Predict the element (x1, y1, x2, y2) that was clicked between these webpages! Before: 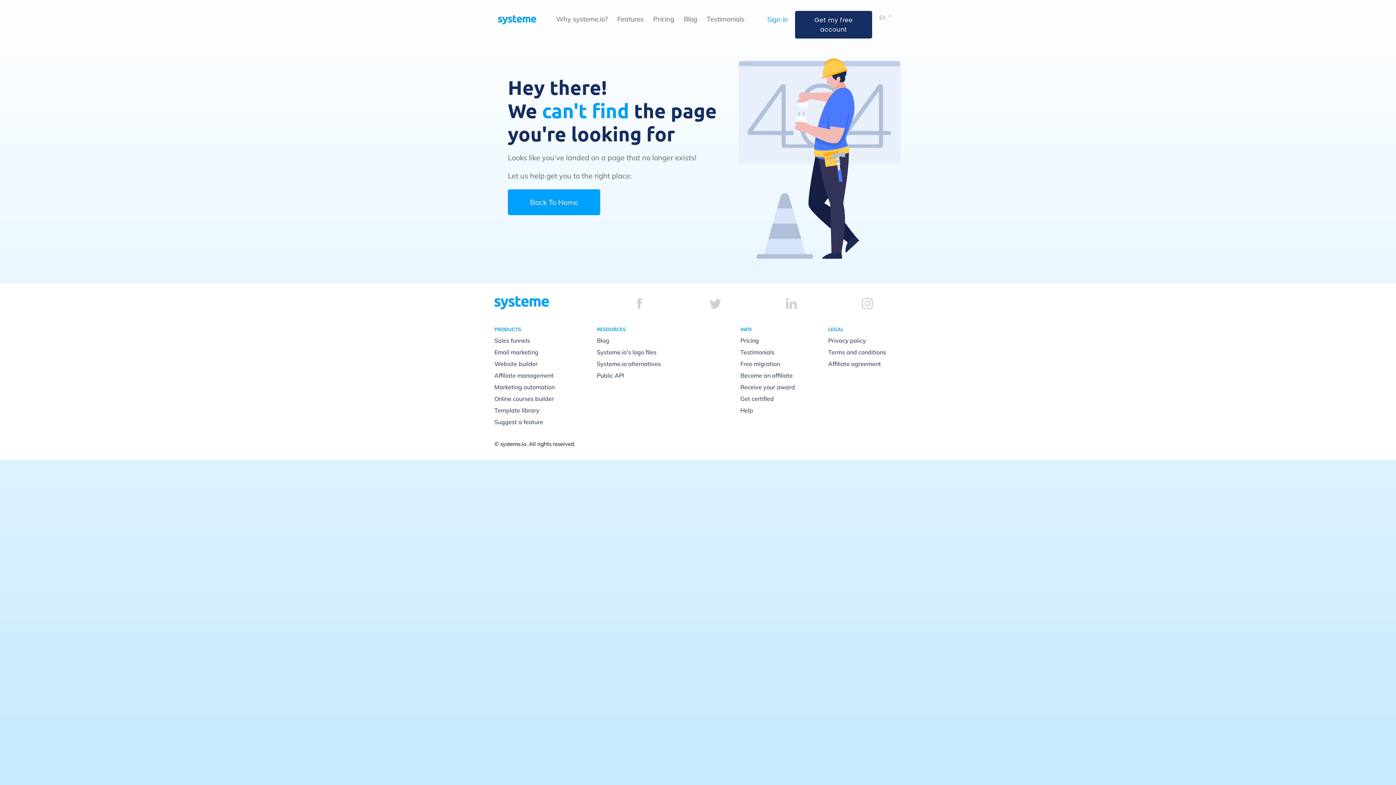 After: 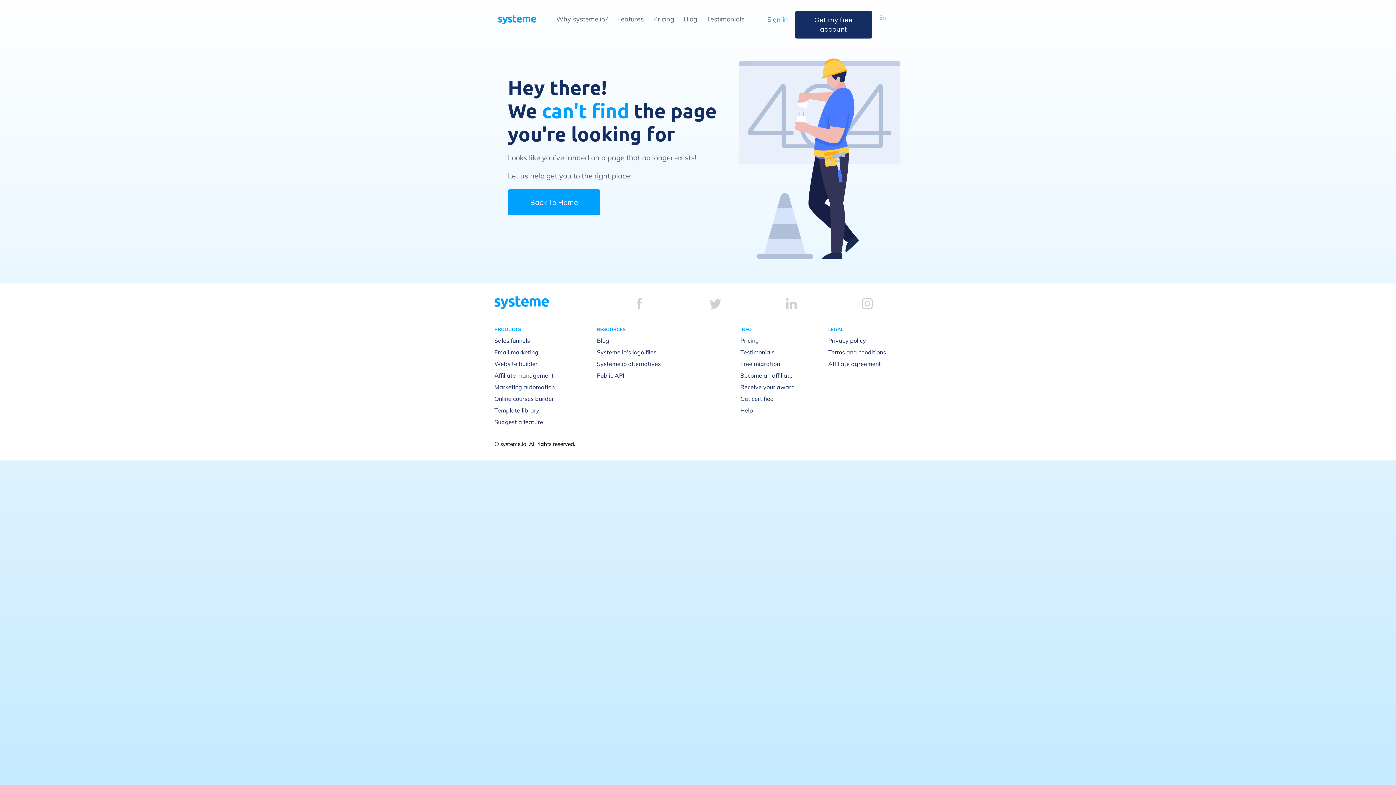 Action: bbox: (786, 298, 797, 309)